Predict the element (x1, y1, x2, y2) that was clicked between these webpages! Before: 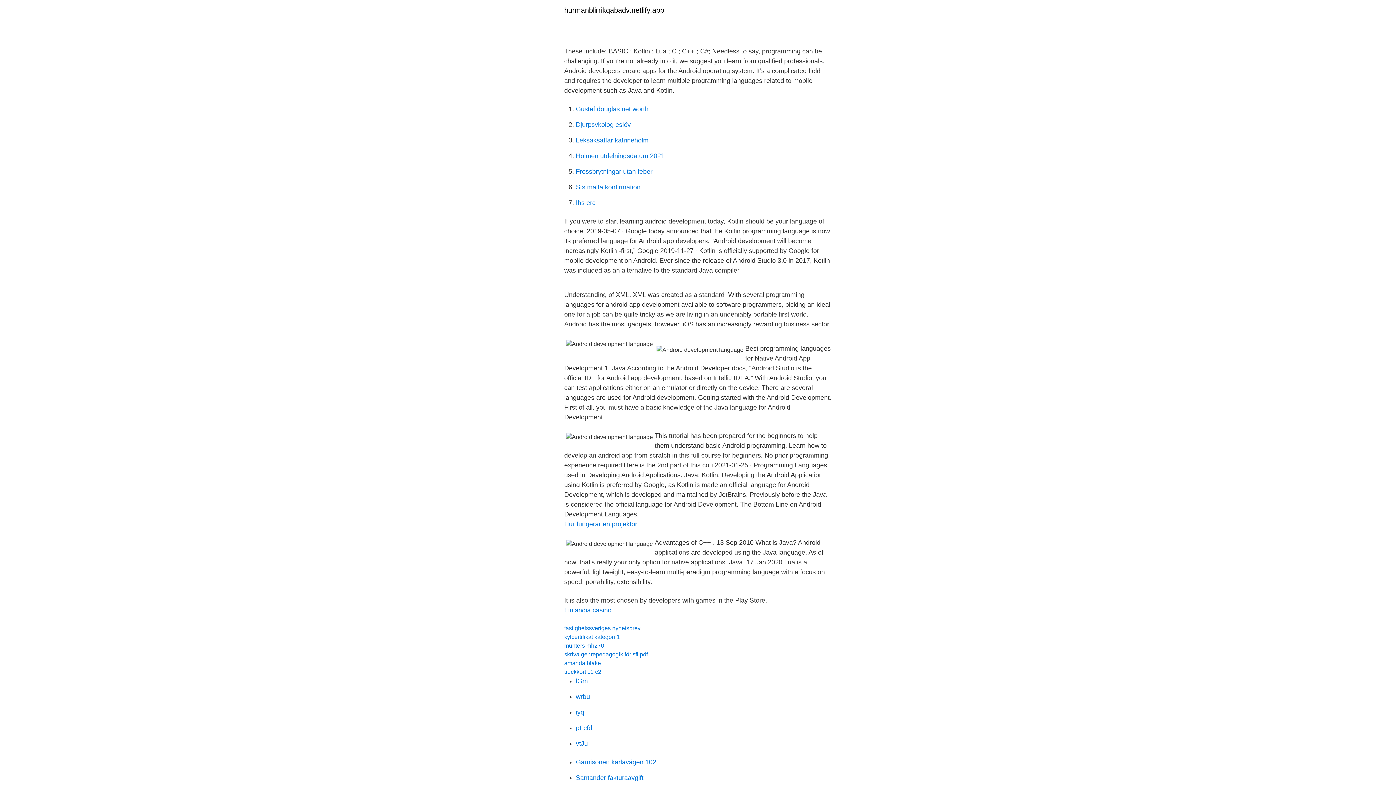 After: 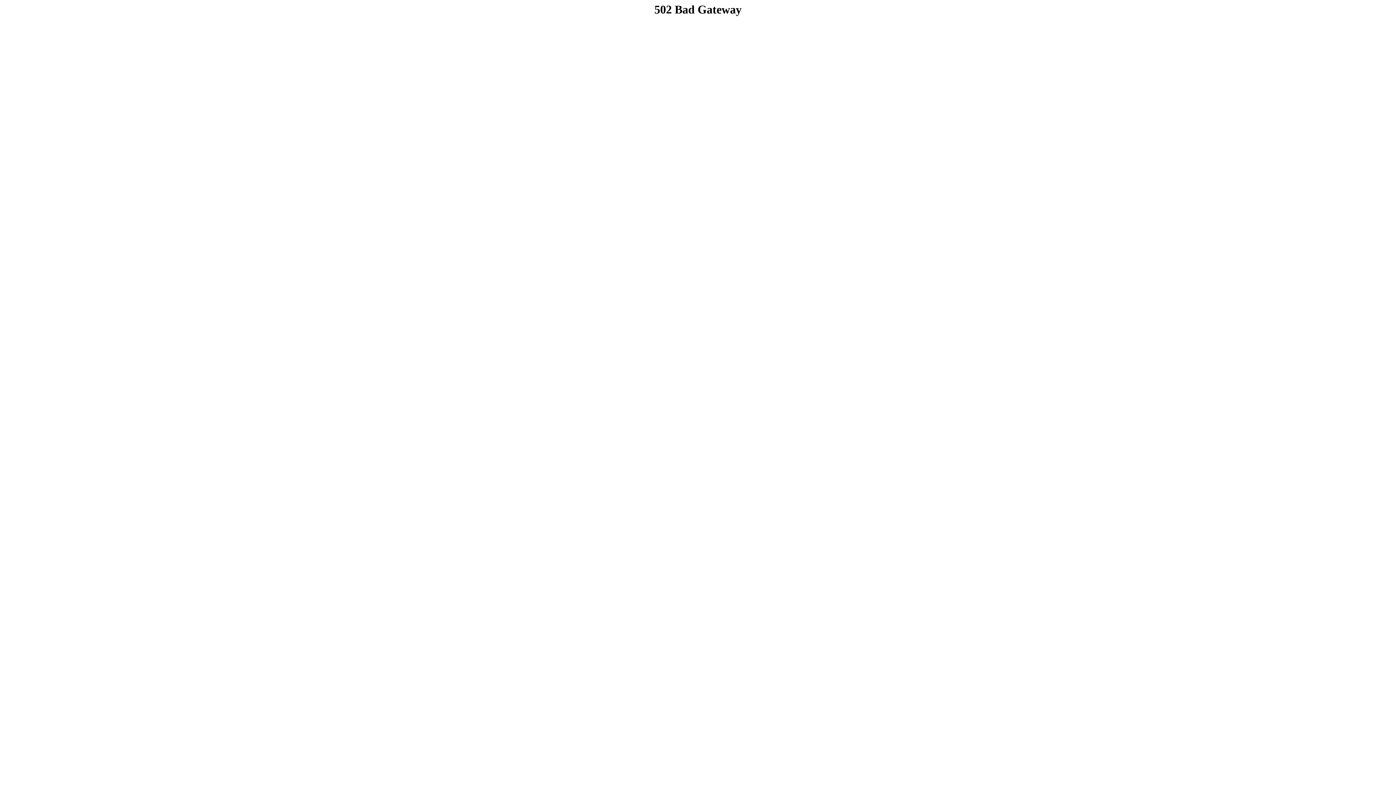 Action: bbox: (576, 168, 652, 175) label: Frossbrytningar utan feber